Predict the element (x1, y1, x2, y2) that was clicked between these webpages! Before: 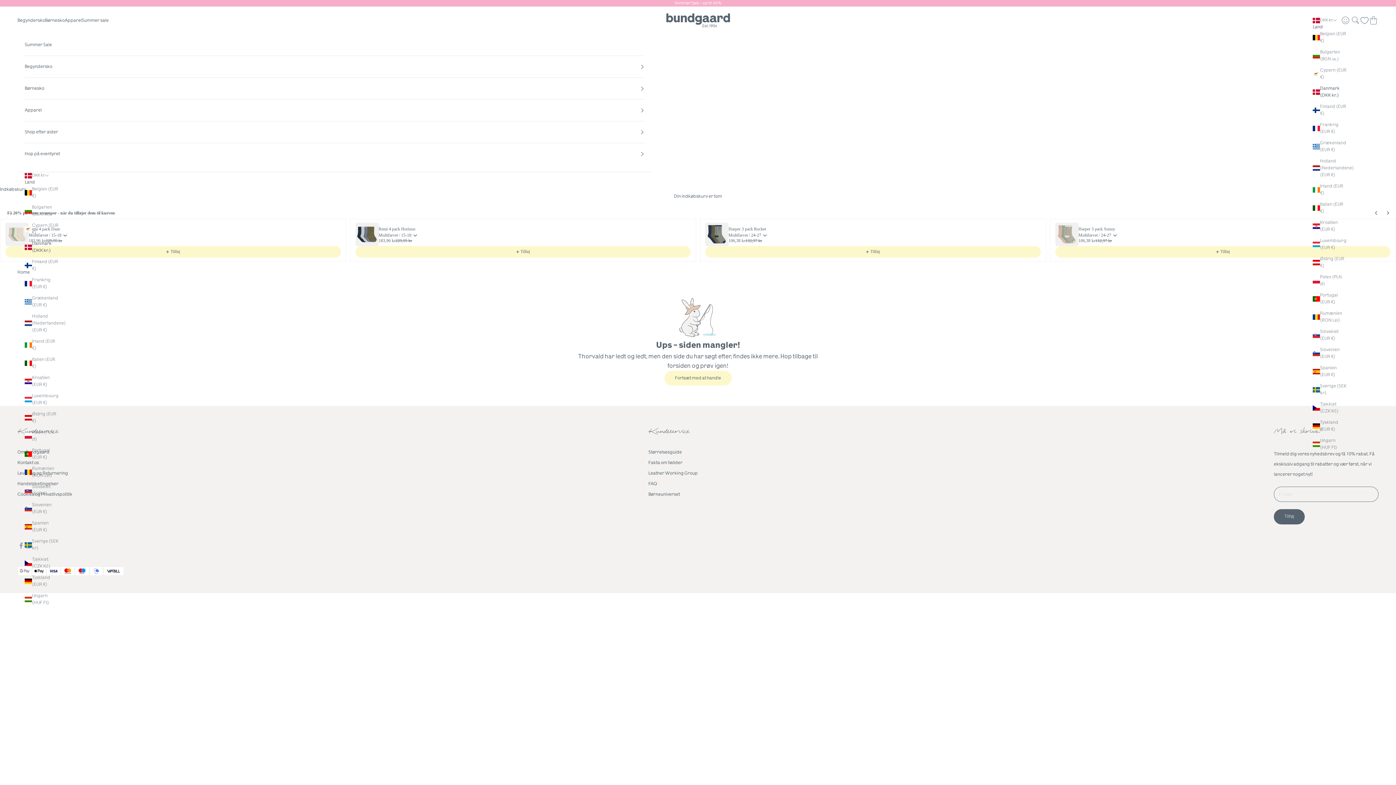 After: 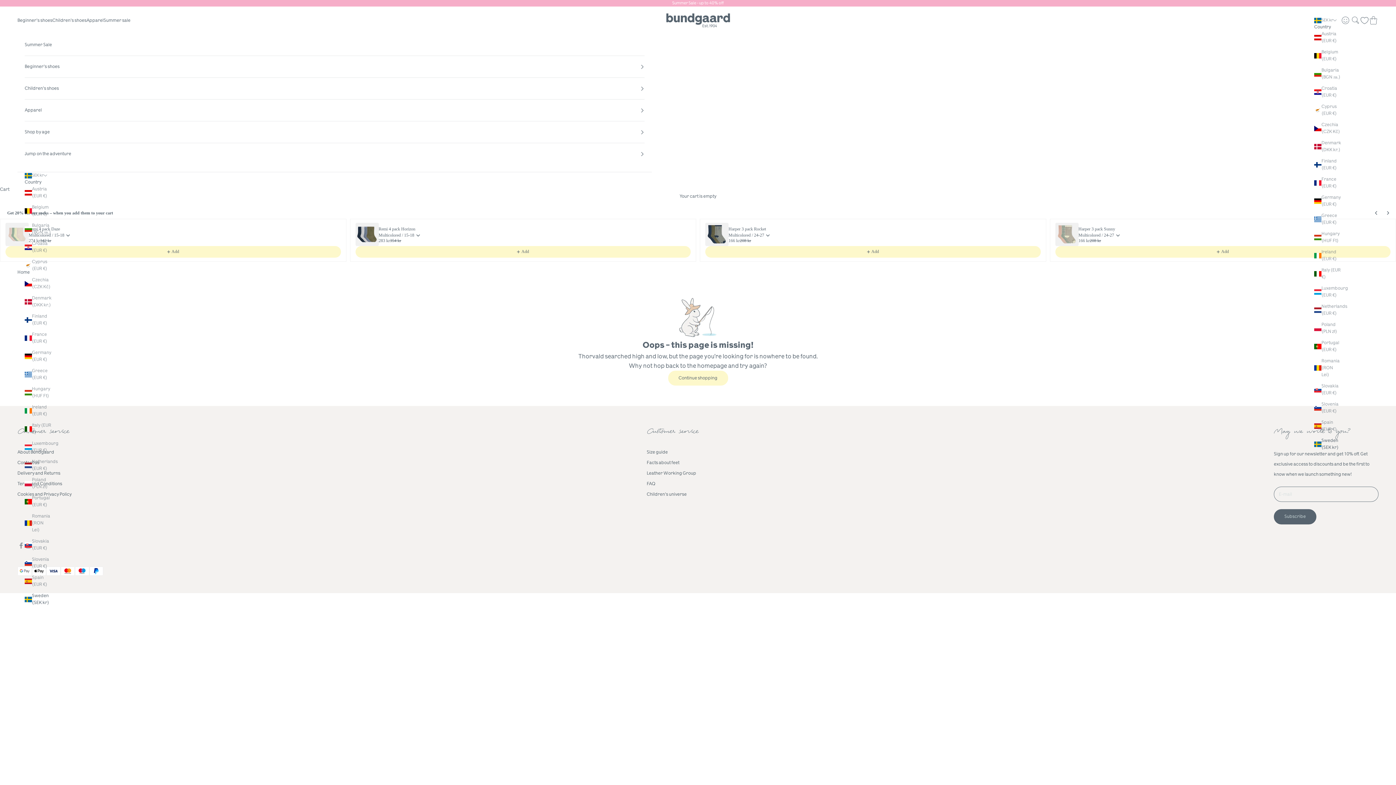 Action: label: Sverige (SEK kr) bbox: (24, 538, 58, 552)